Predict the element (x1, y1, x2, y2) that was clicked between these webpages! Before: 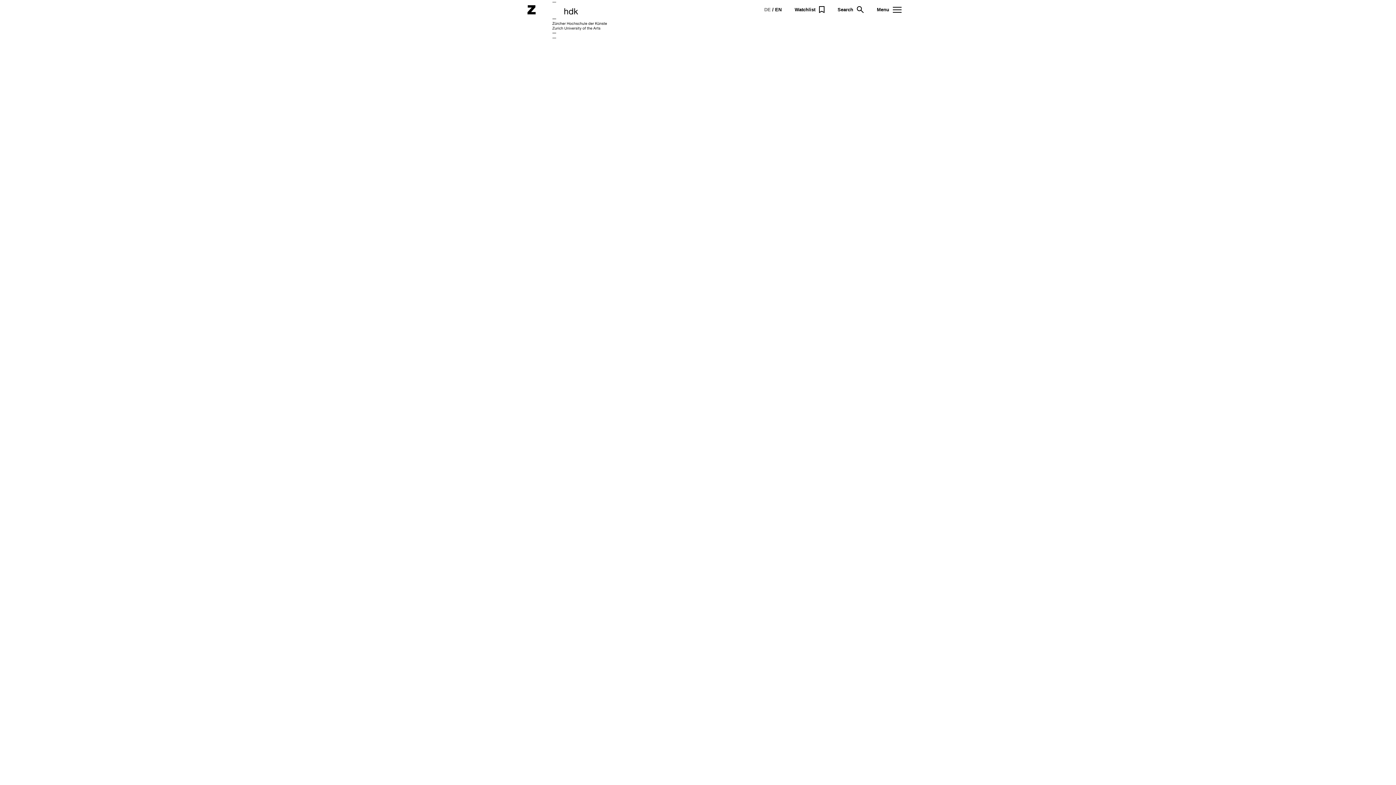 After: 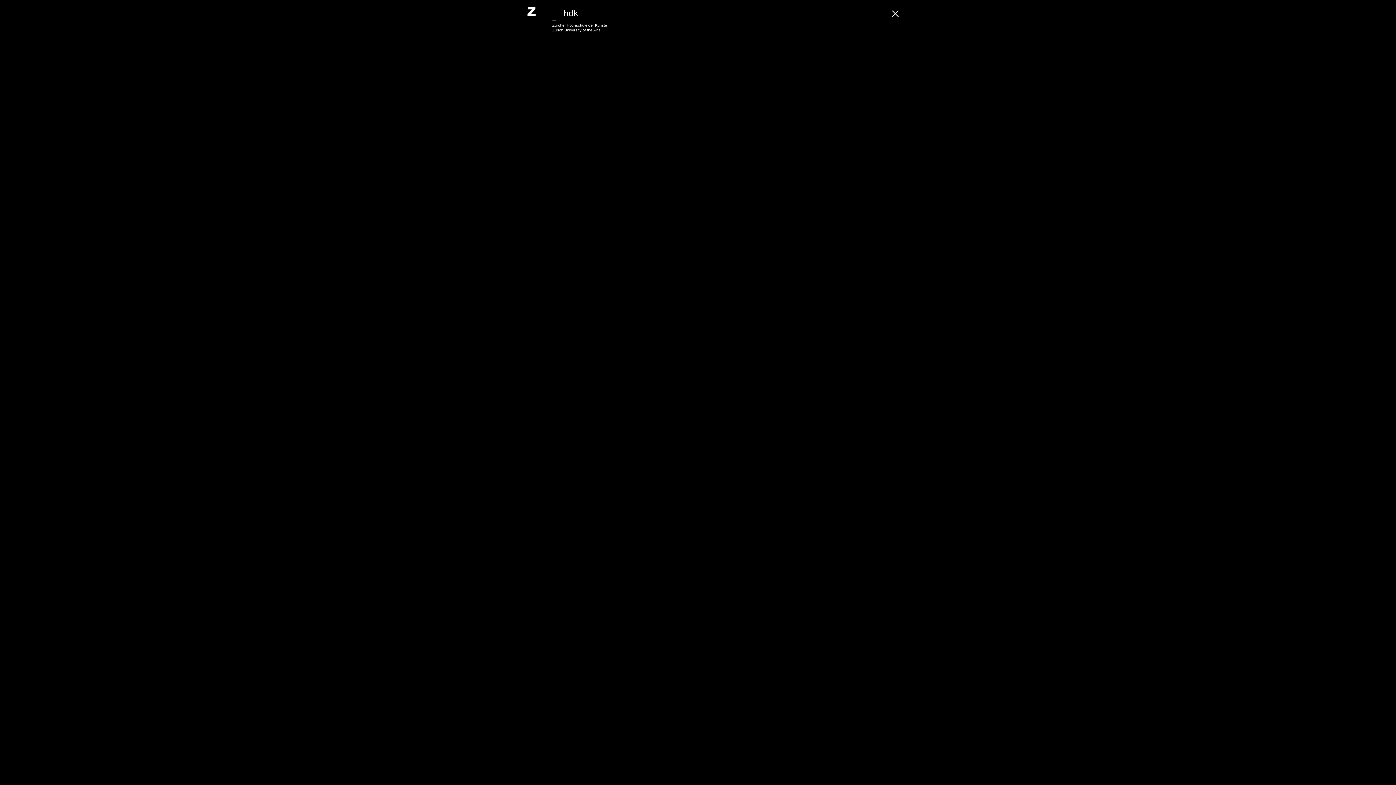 Action: bbox: (877, 7, 901, 12) label: Menu
Menu